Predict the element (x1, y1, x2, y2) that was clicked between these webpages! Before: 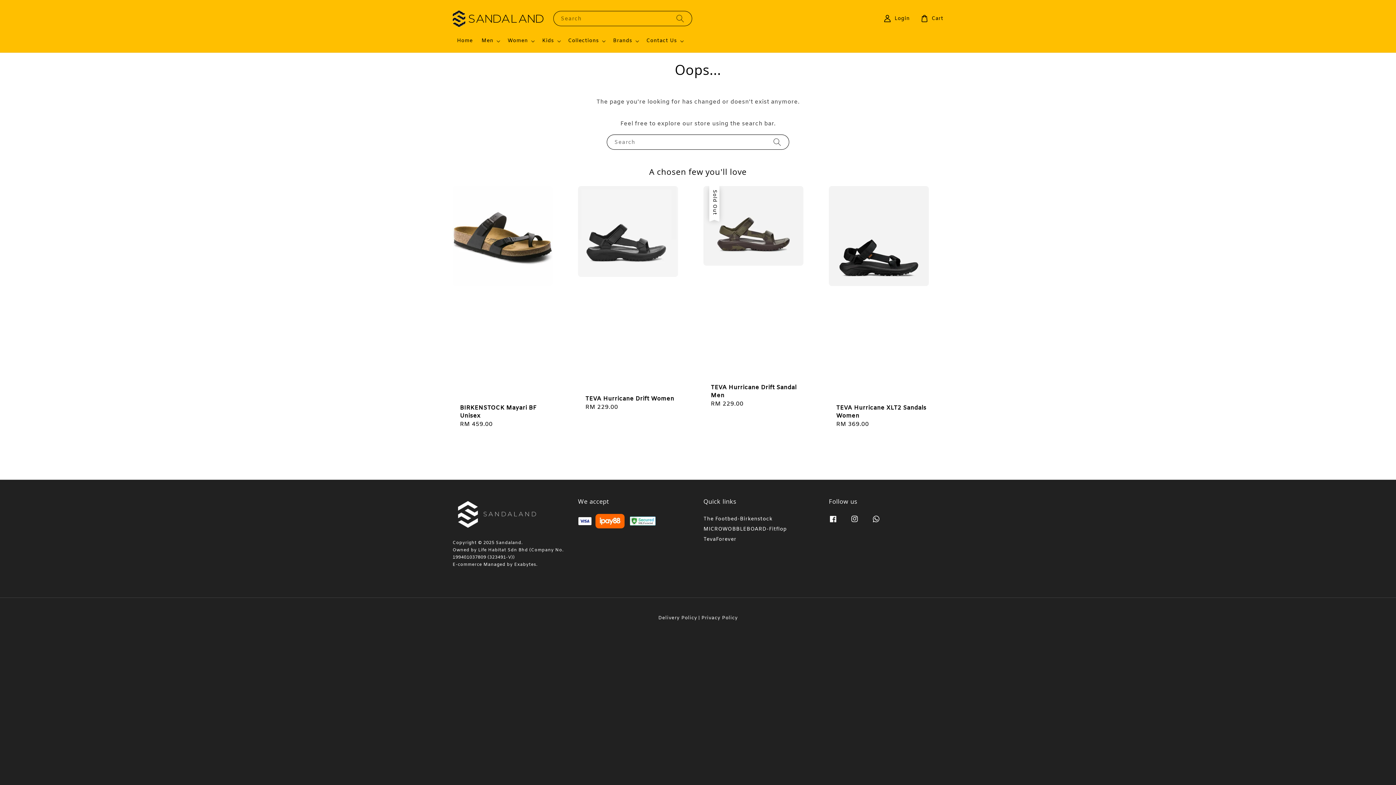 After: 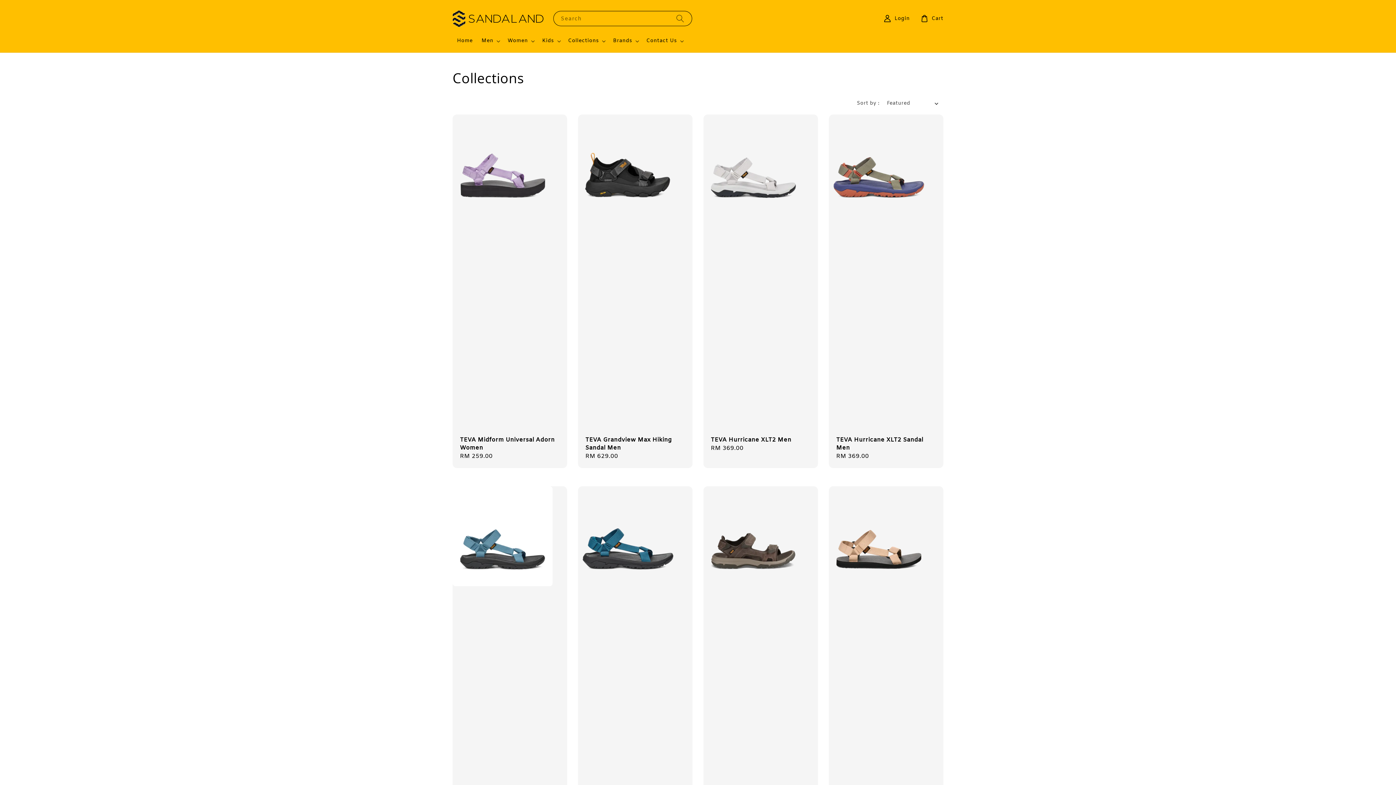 Action: bbox: (568, 37, 598, 44) label: Collections